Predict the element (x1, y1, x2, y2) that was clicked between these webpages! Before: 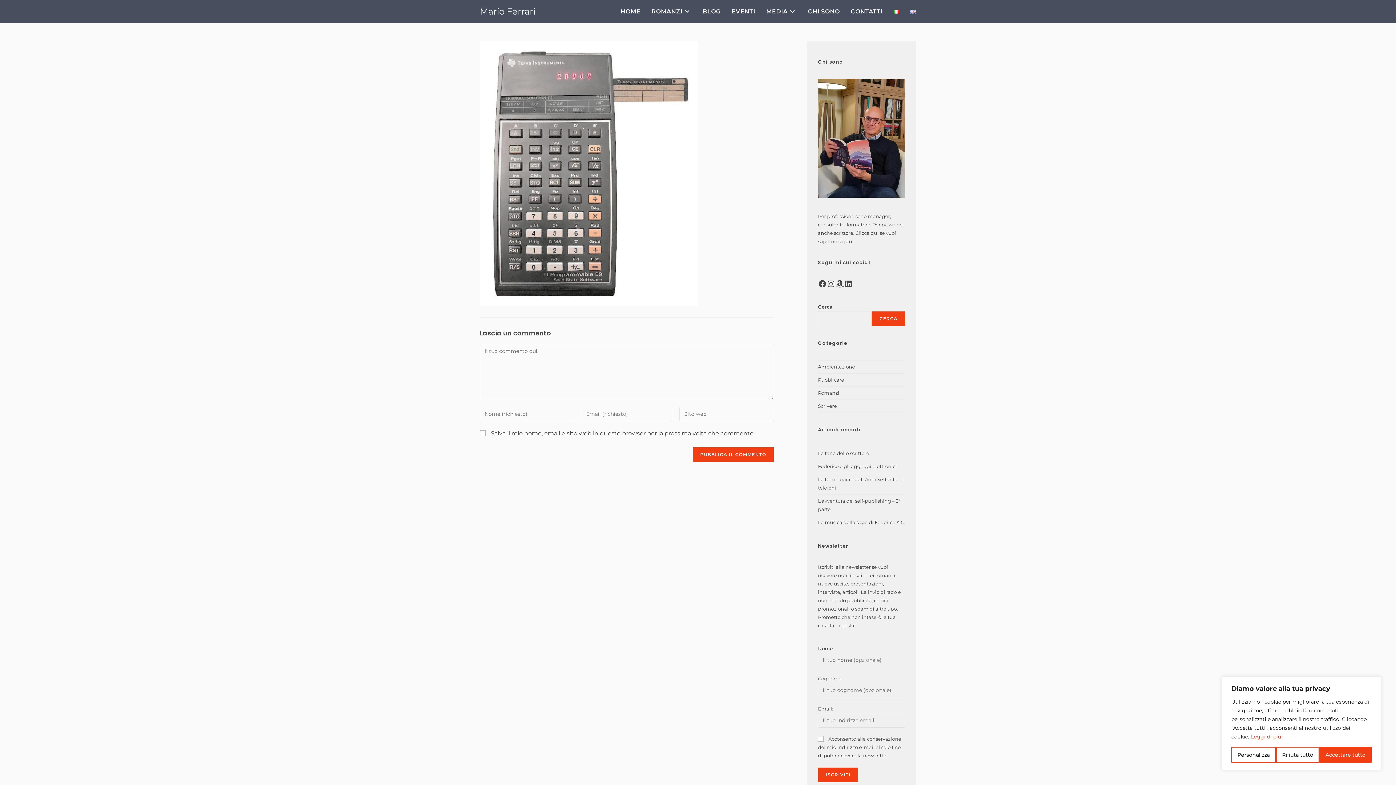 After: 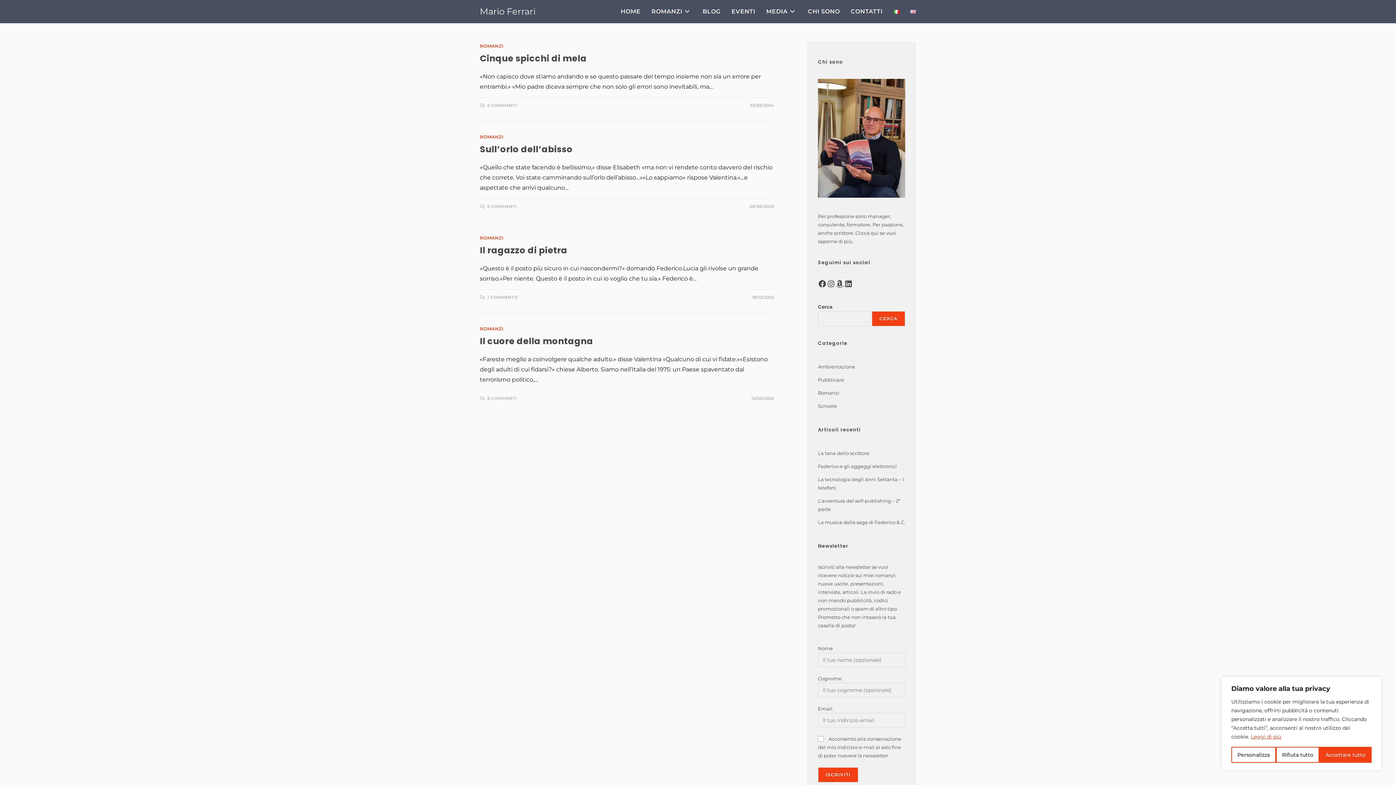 Action: bbox: (818, 390, 839, 396) label: Romanzi